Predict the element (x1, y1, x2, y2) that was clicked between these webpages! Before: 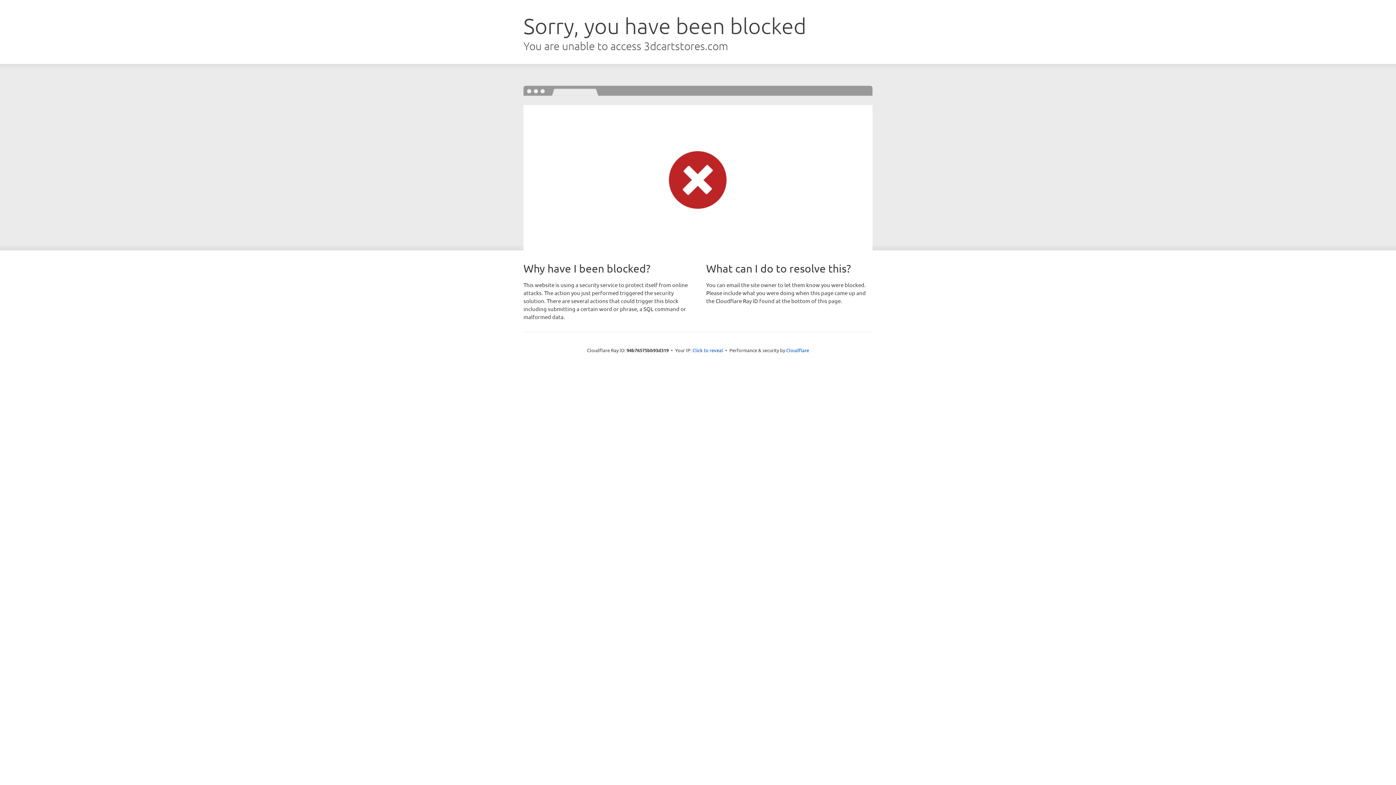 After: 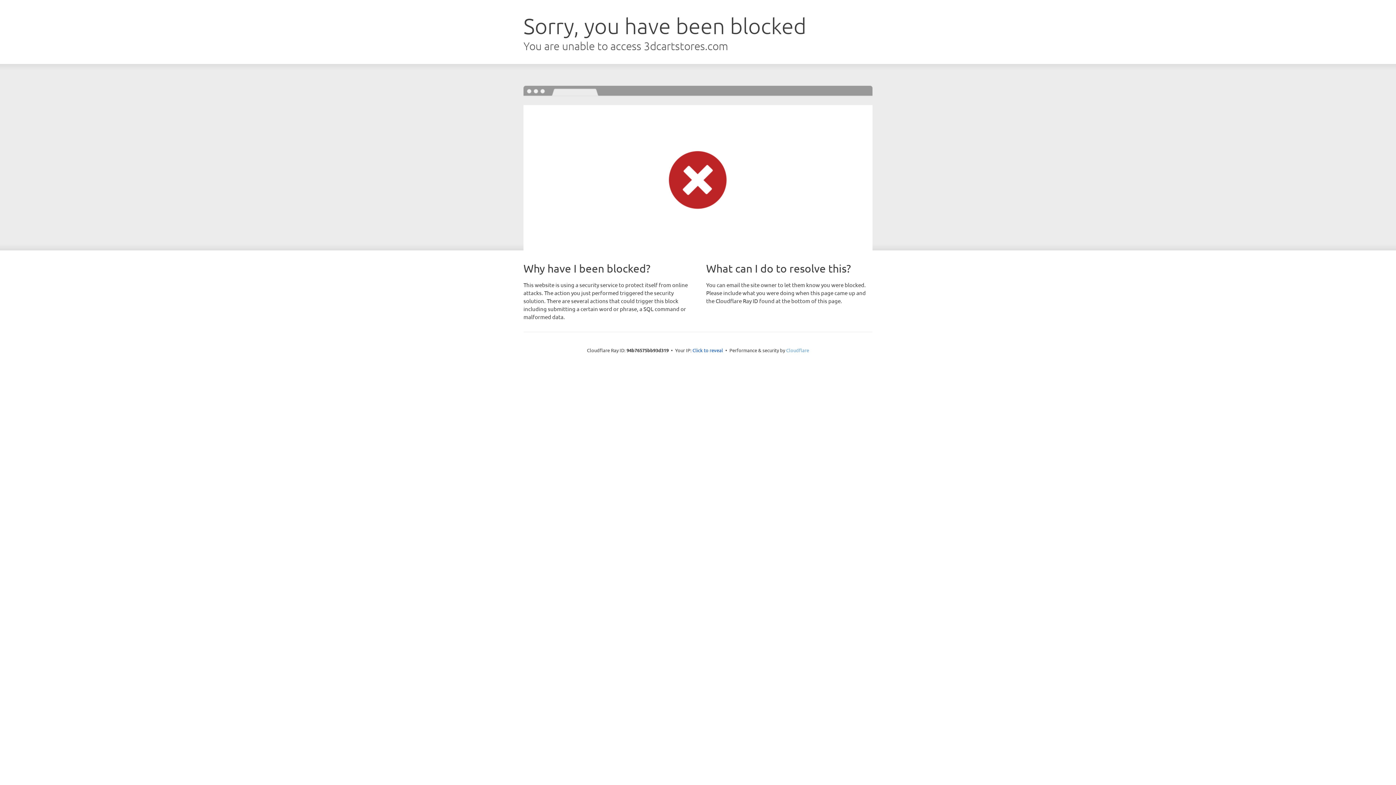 Action: bbox: (786, 347, 809, 353) label: Cloudflare